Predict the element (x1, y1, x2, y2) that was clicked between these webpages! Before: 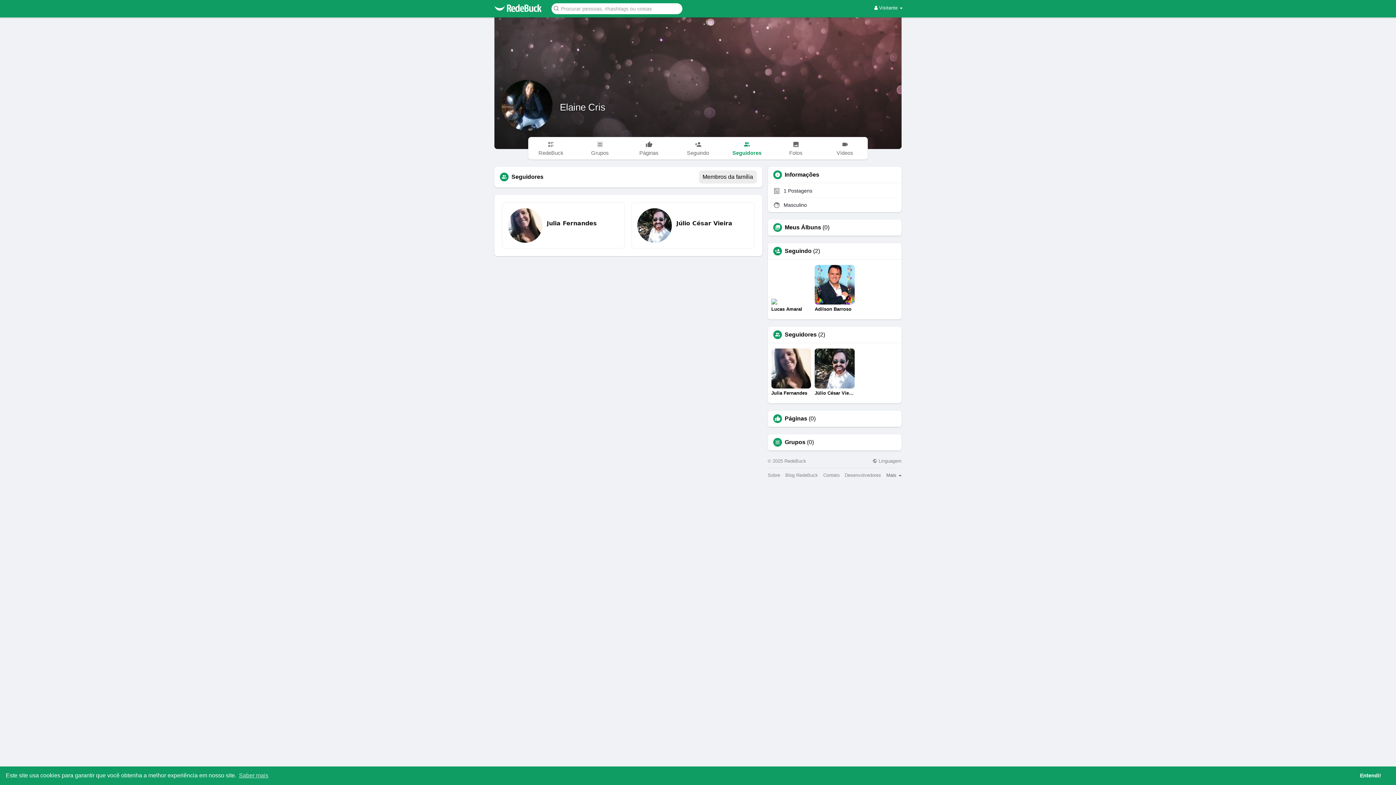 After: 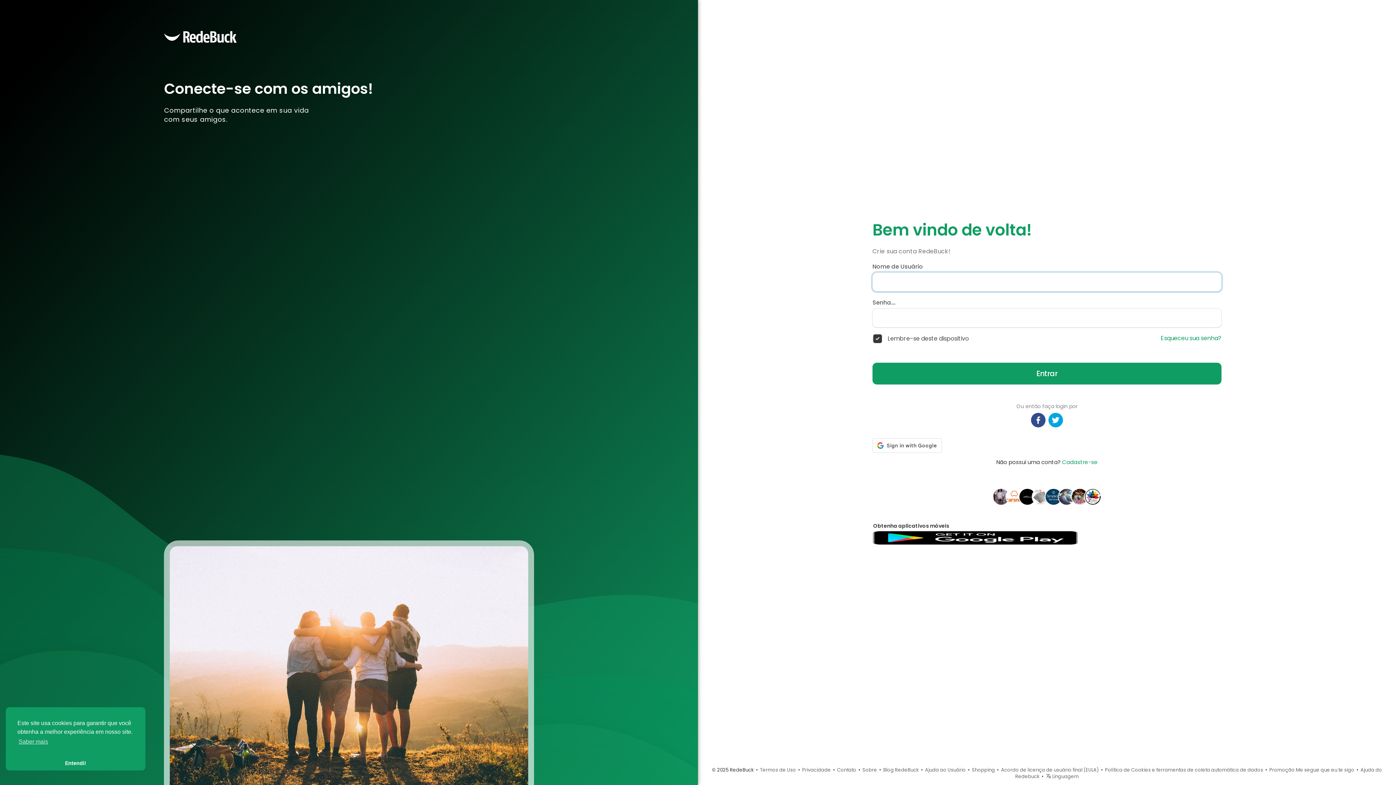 Action: bbox: (494, 4, 541, 12)